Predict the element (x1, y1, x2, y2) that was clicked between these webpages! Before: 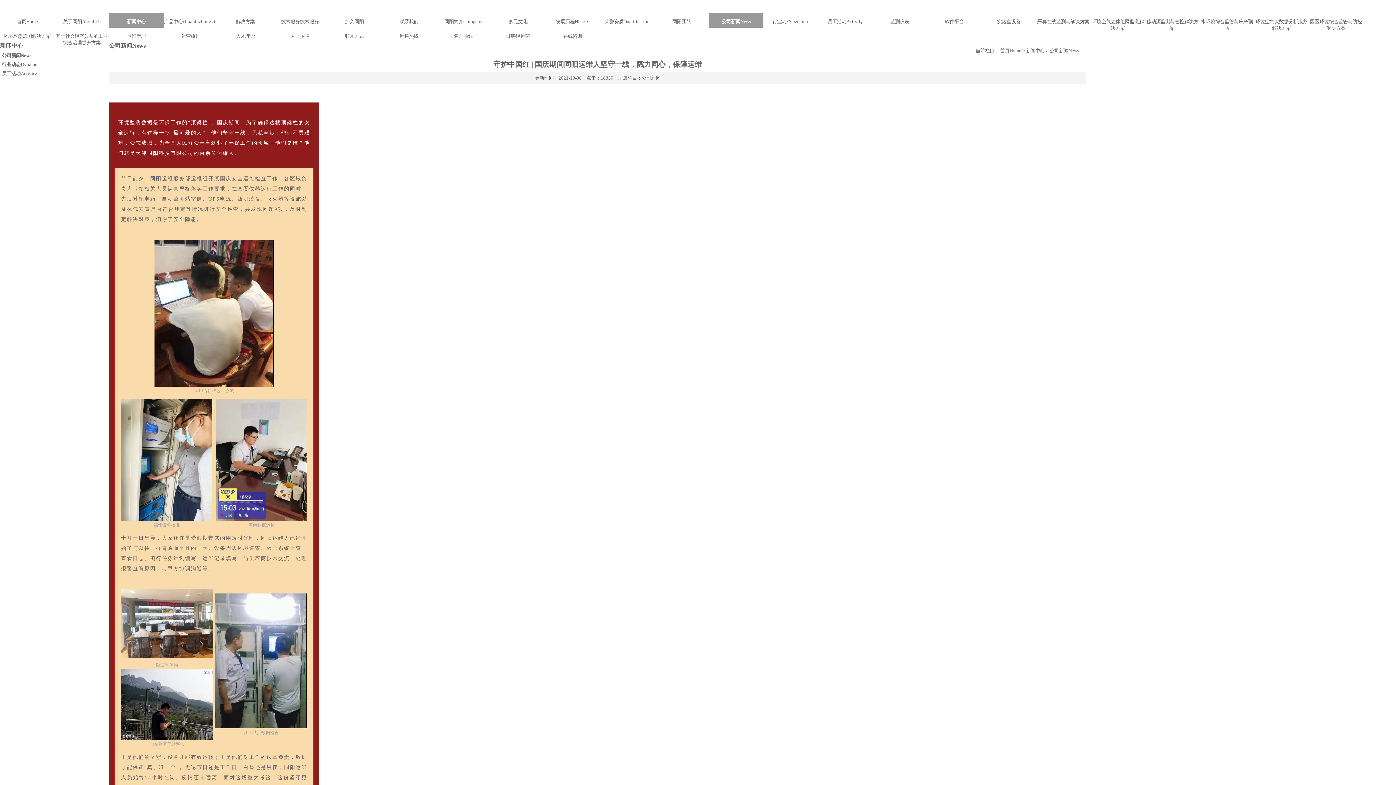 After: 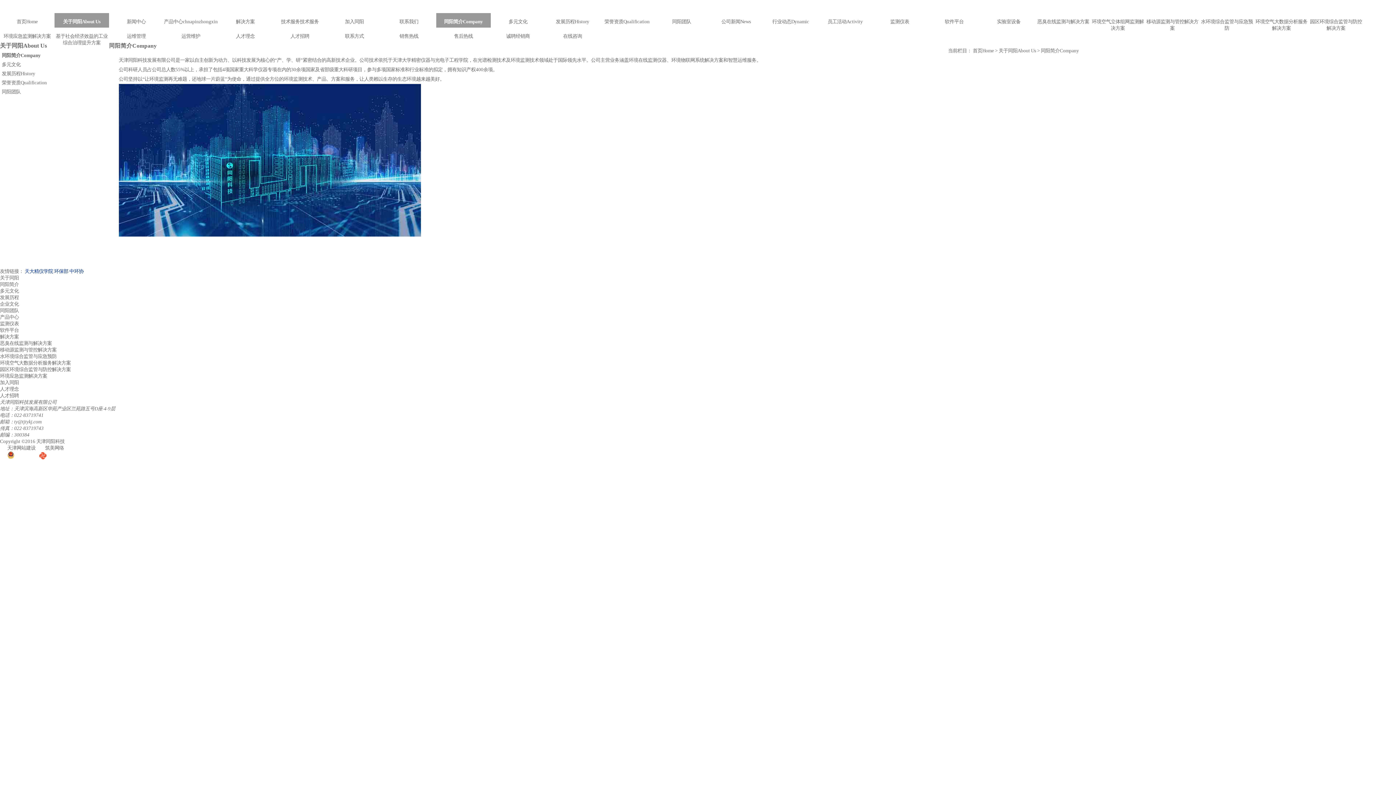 Action: label: 同阳简介Company bbox: (436, 13, 490, 27)